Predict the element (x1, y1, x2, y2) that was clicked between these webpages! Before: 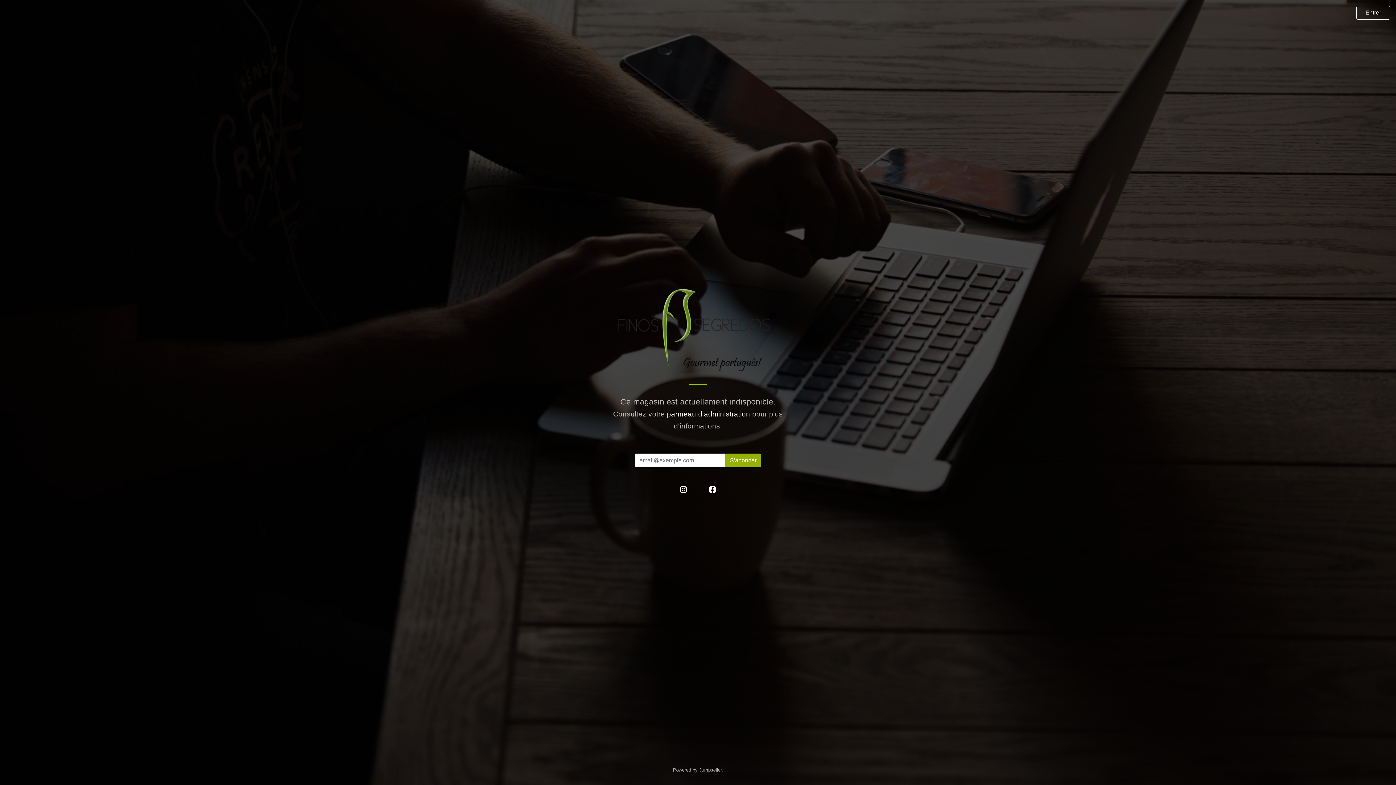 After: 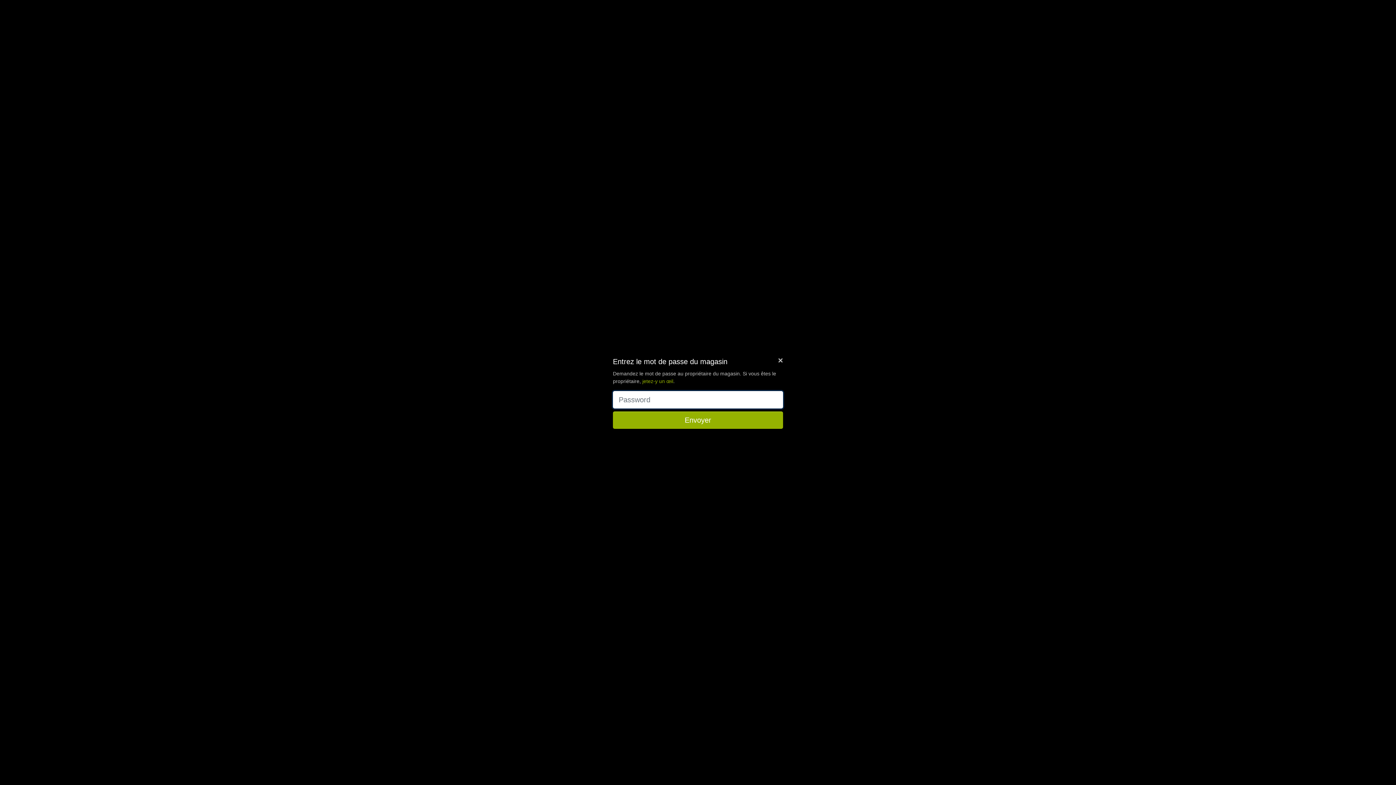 Action: label: Entrer bbox: (1356, 5, 1390, 19)